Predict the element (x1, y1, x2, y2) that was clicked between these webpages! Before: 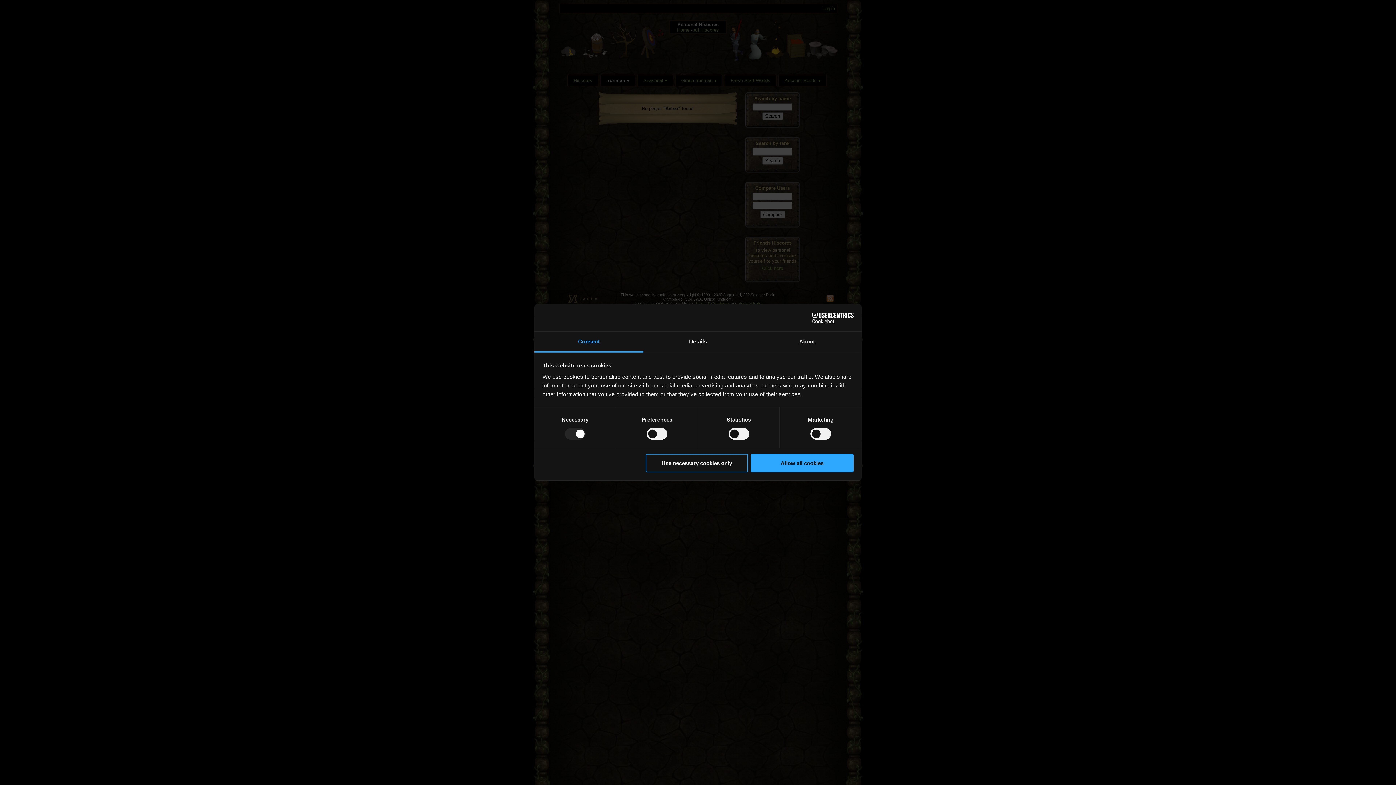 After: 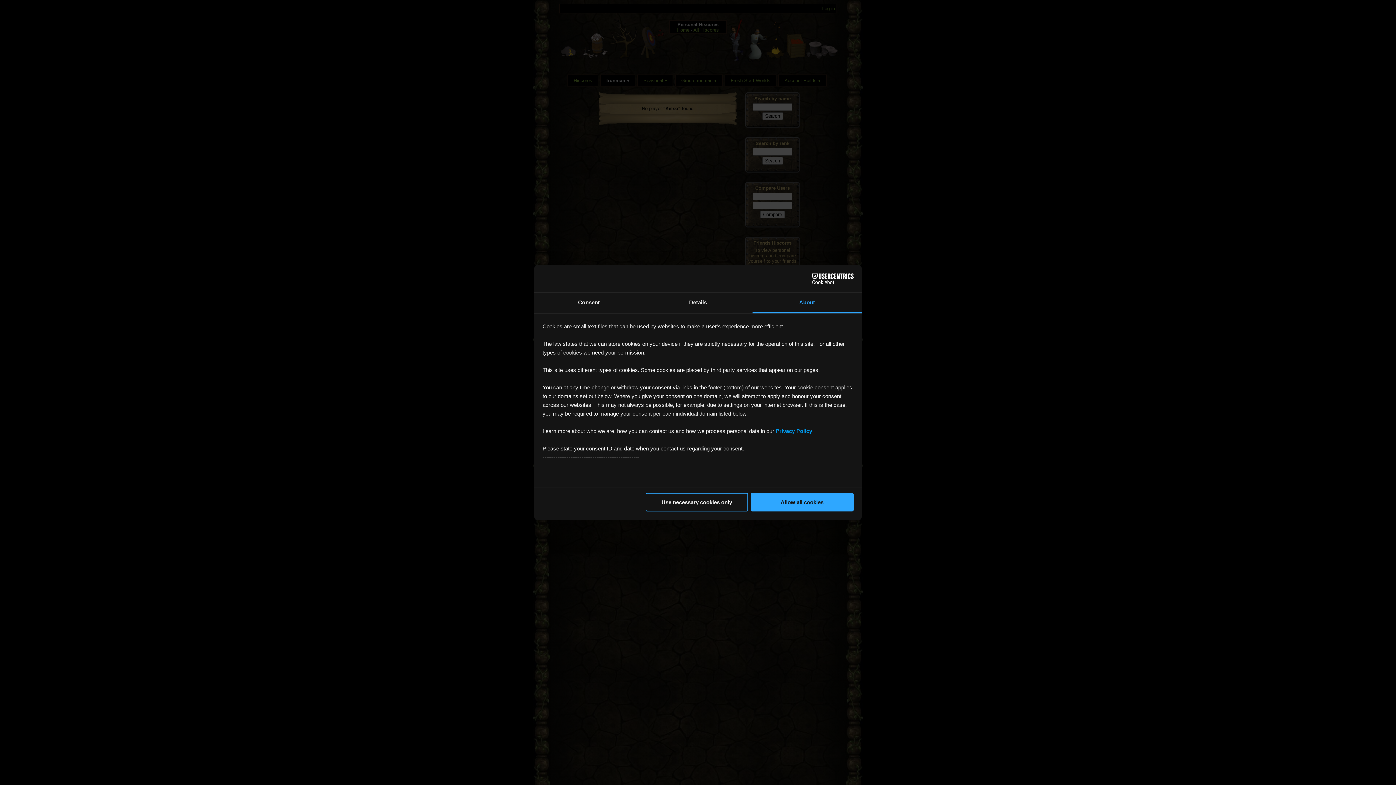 Action: bbox: (752, 331, 861, 352) label: About